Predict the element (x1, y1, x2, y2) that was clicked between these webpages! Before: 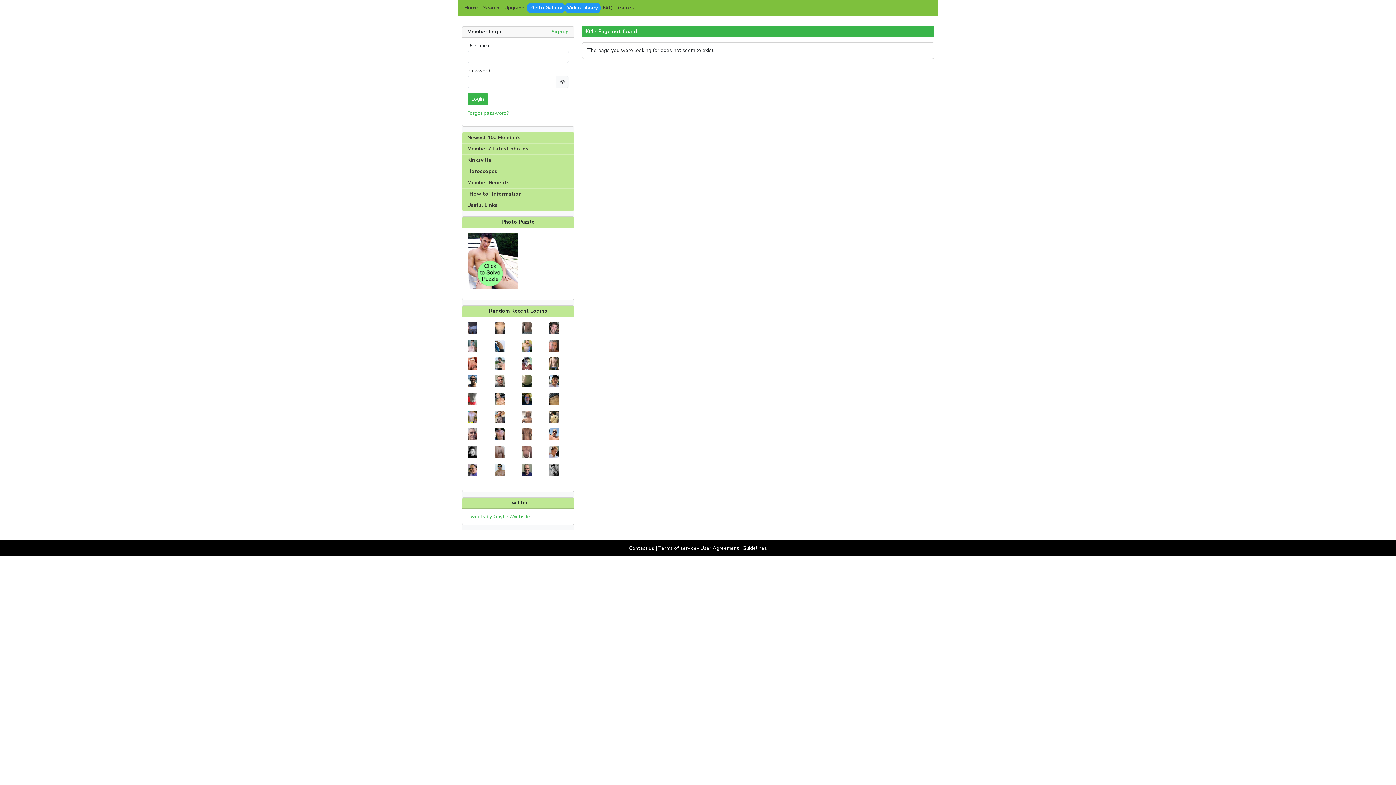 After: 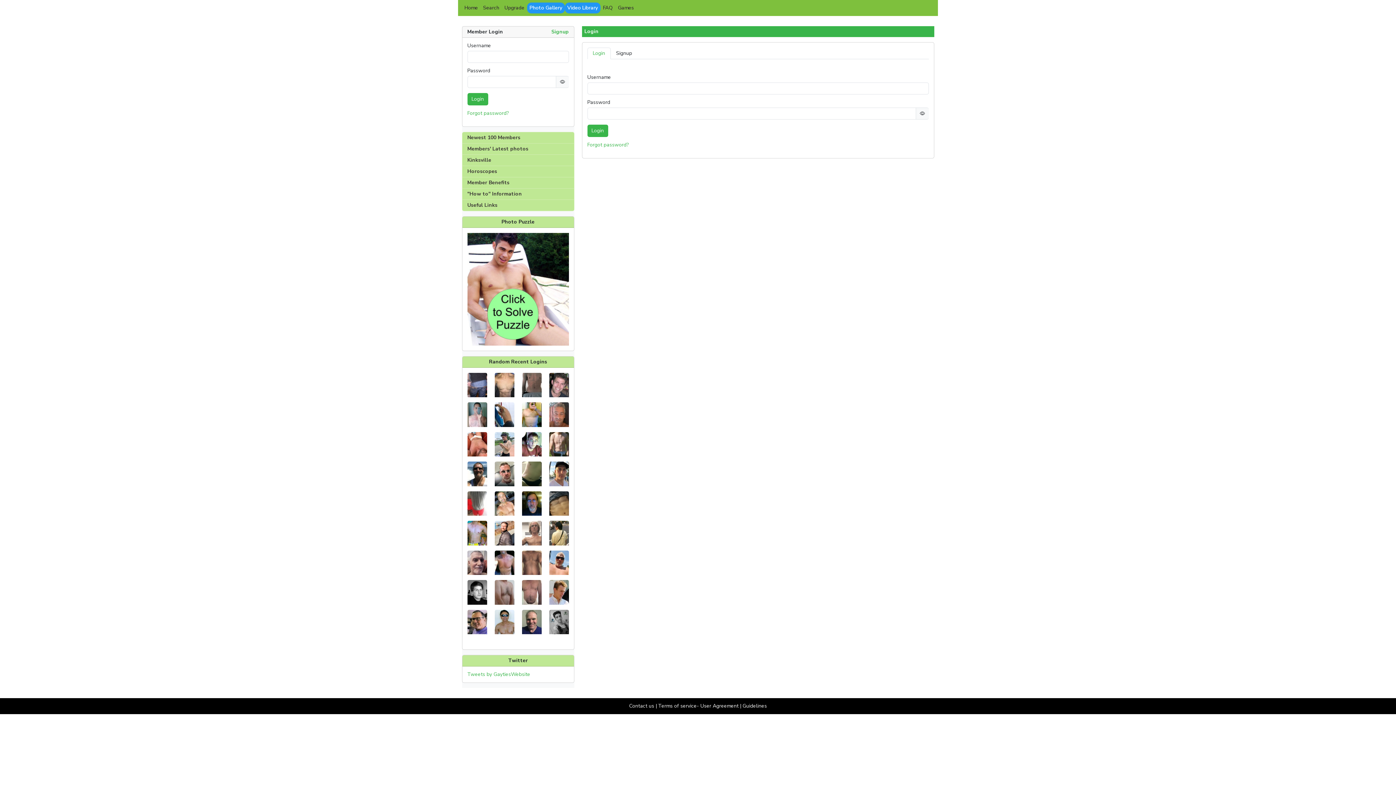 Action: bbox: (467, 156, 491, 163) label: Kinksville